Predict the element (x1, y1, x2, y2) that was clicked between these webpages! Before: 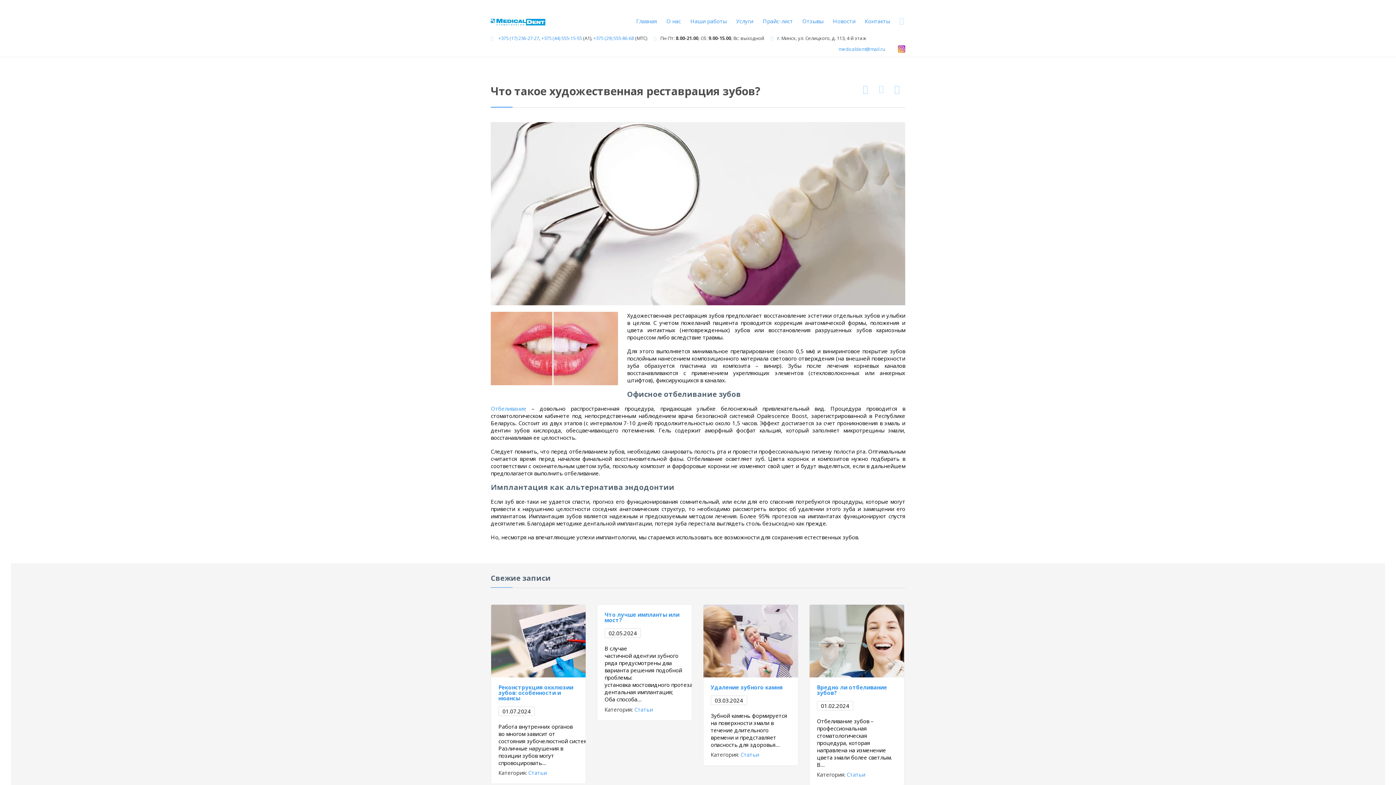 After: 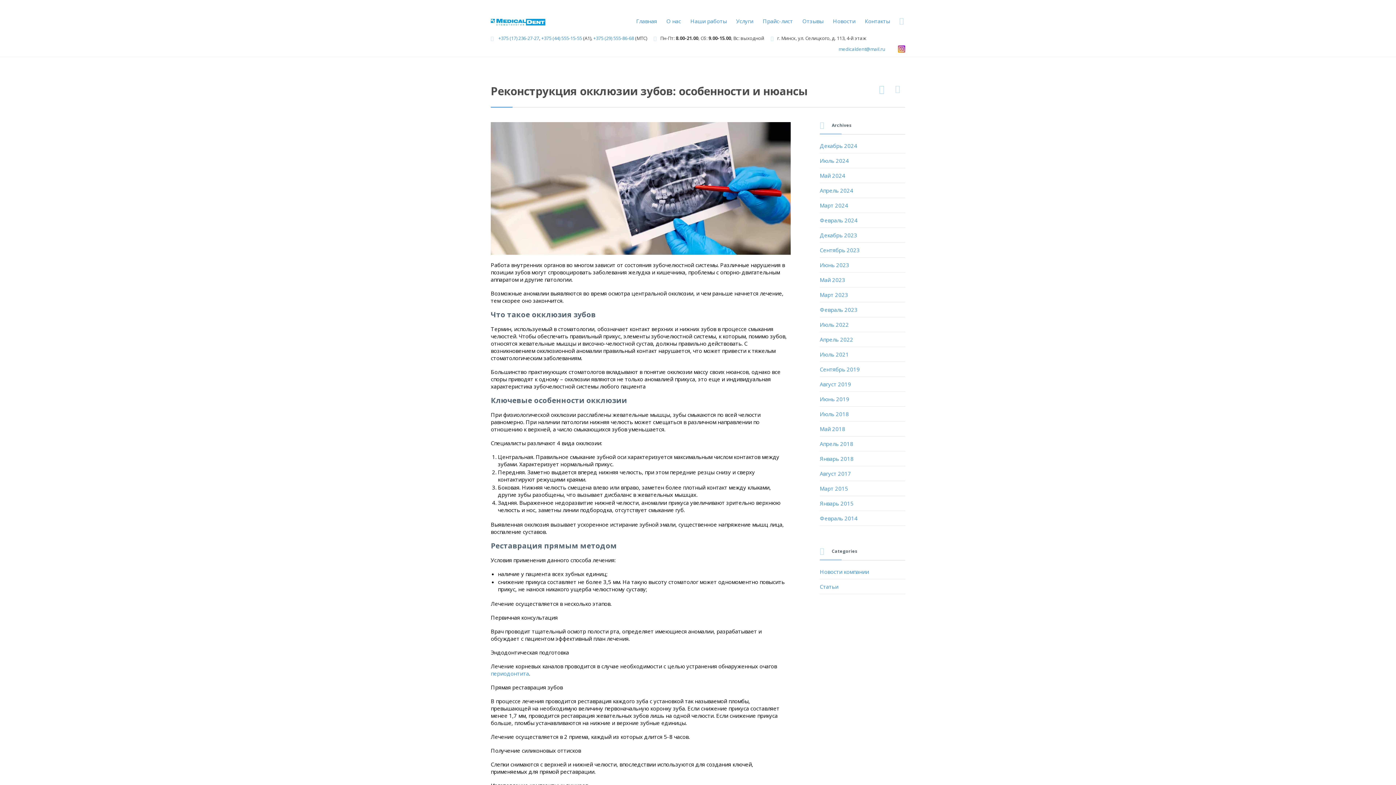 Action: bbox: (498, 683, 573, 702) label: Реконструкция окклюзии зубов: особенности и нюансы